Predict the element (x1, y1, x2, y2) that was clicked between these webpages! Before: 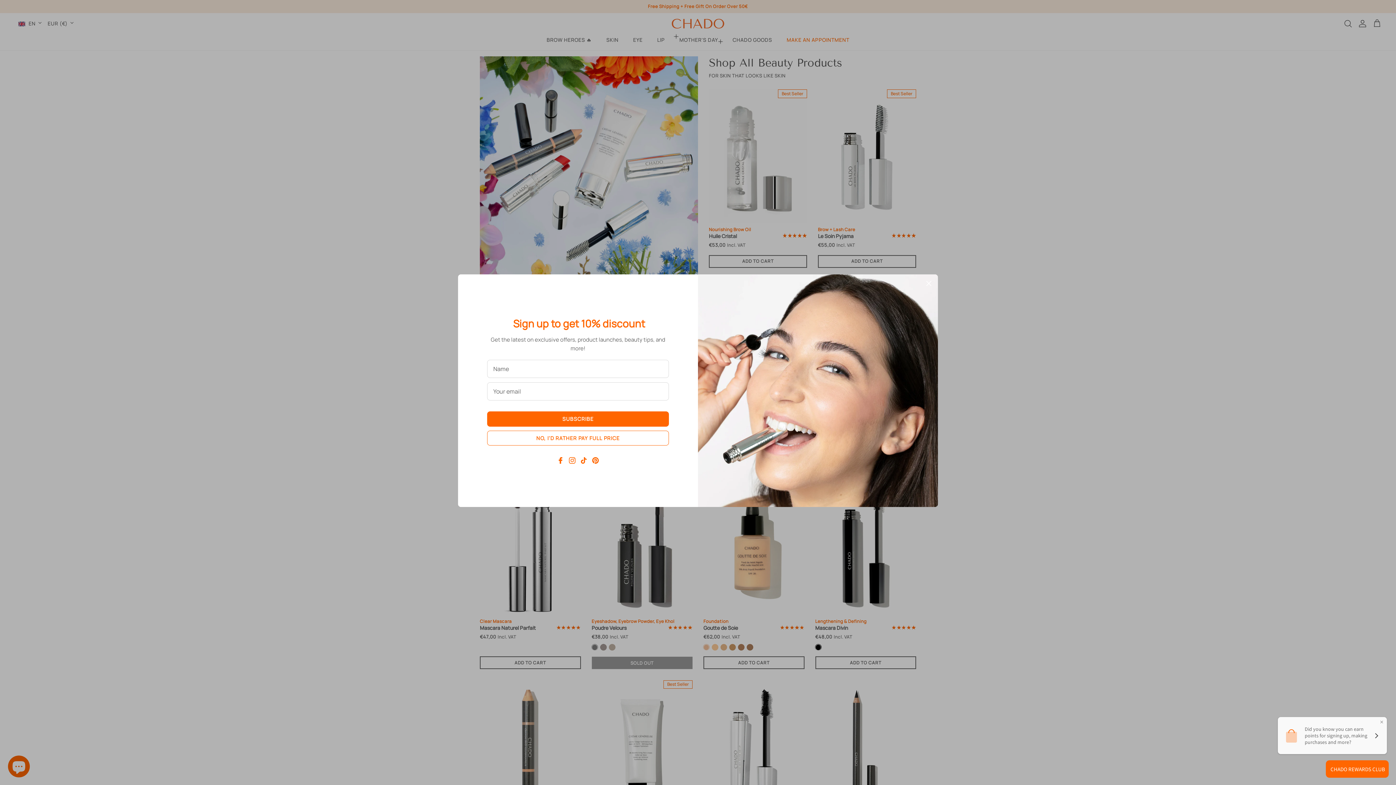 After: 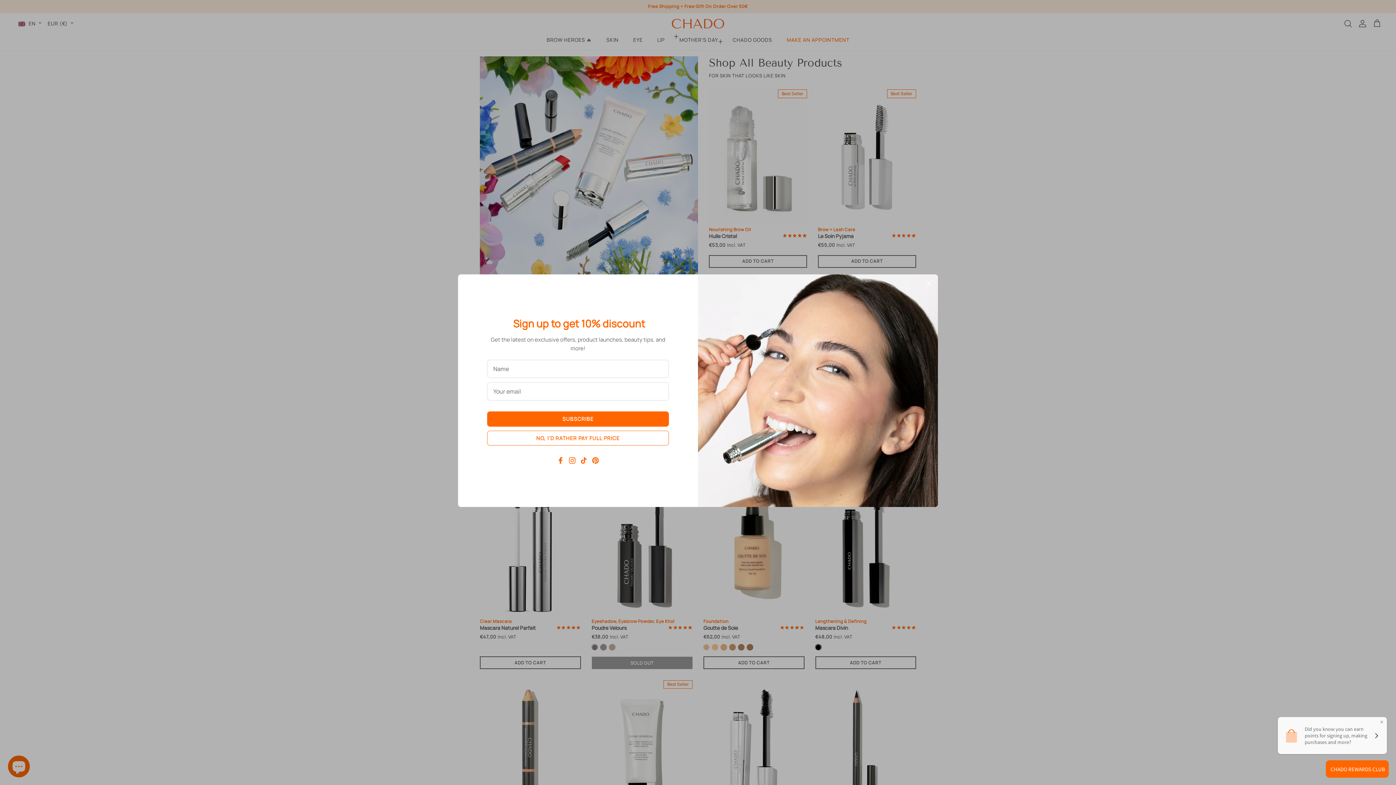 Action: label: Tiktok bbox: (580, 457, 587, 464)